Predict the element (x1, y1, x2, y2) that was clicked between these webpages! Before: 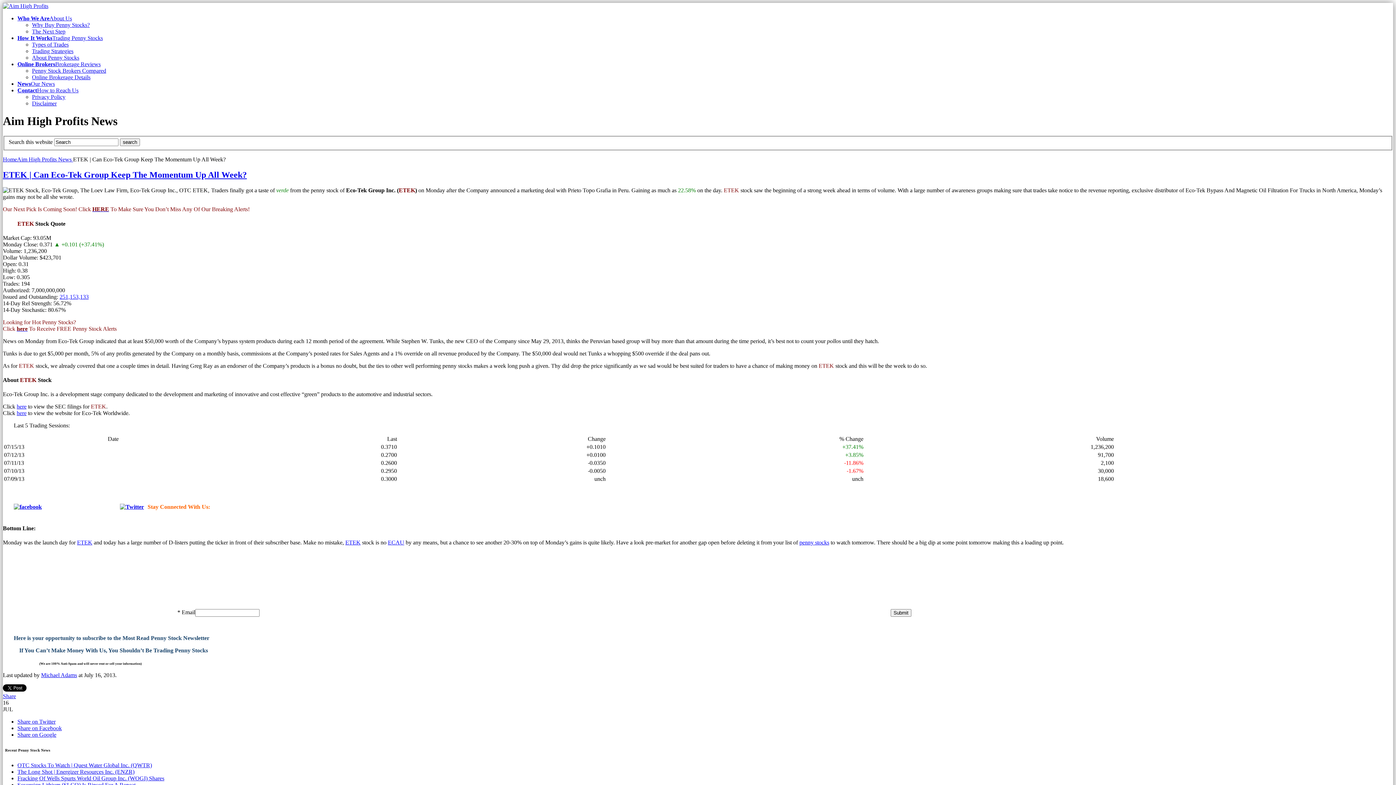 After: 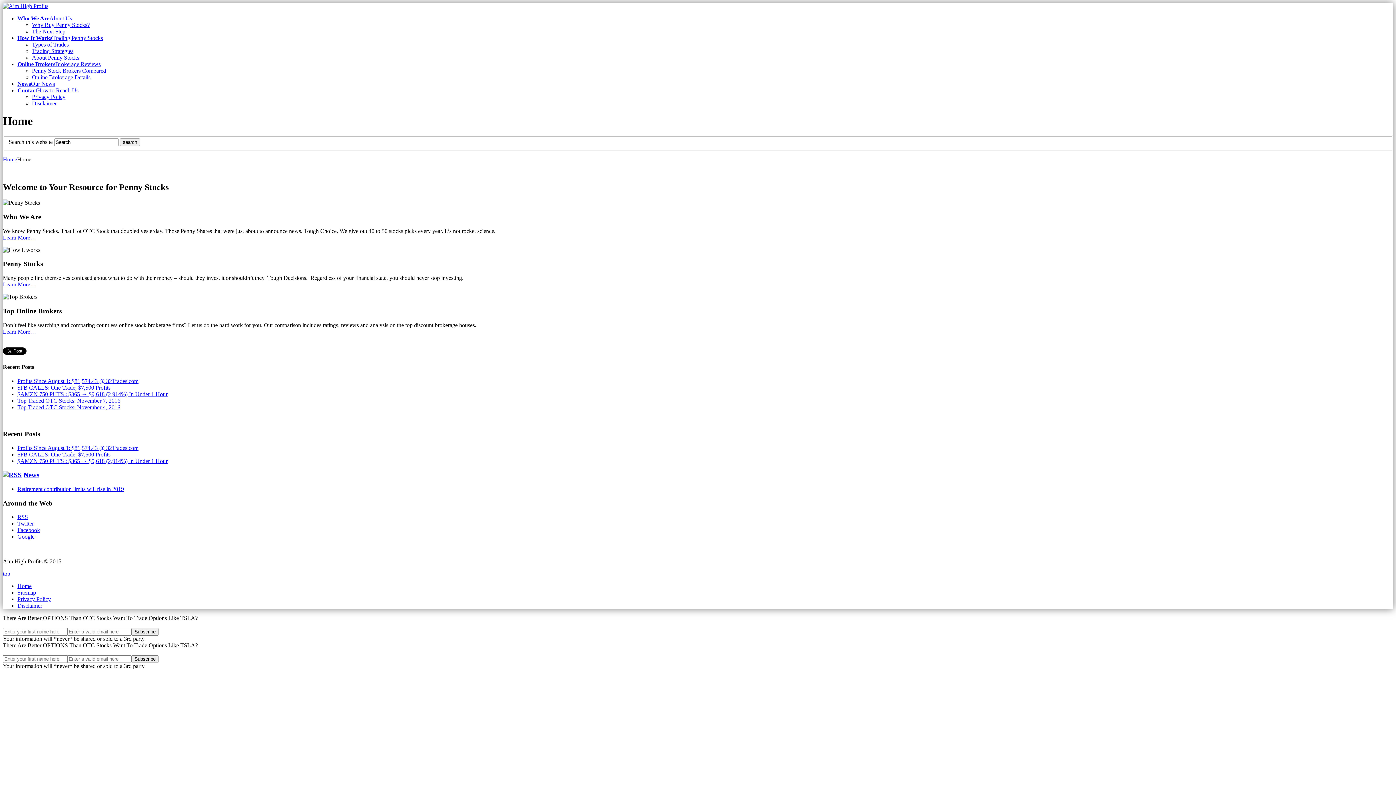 Action: bbox: (2, 2, 48, 9)